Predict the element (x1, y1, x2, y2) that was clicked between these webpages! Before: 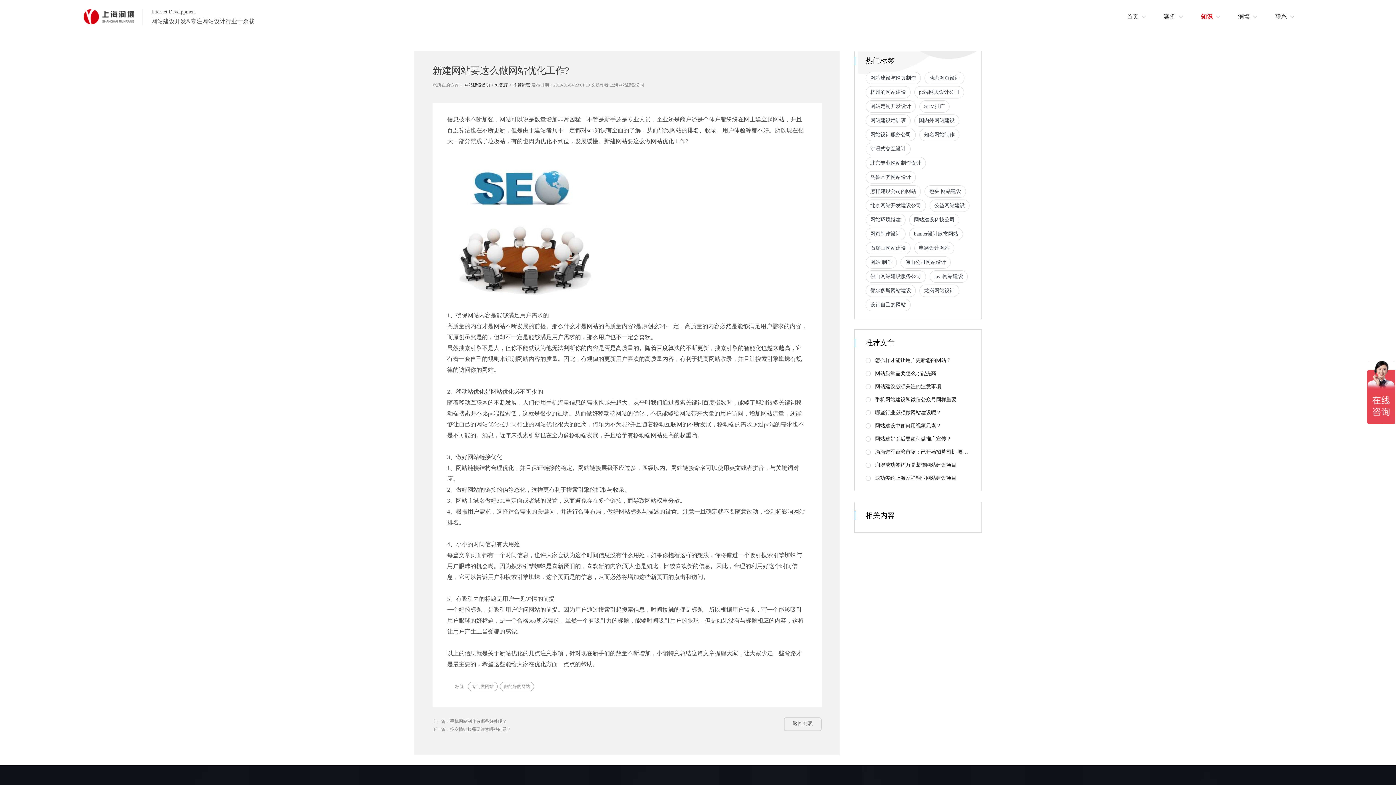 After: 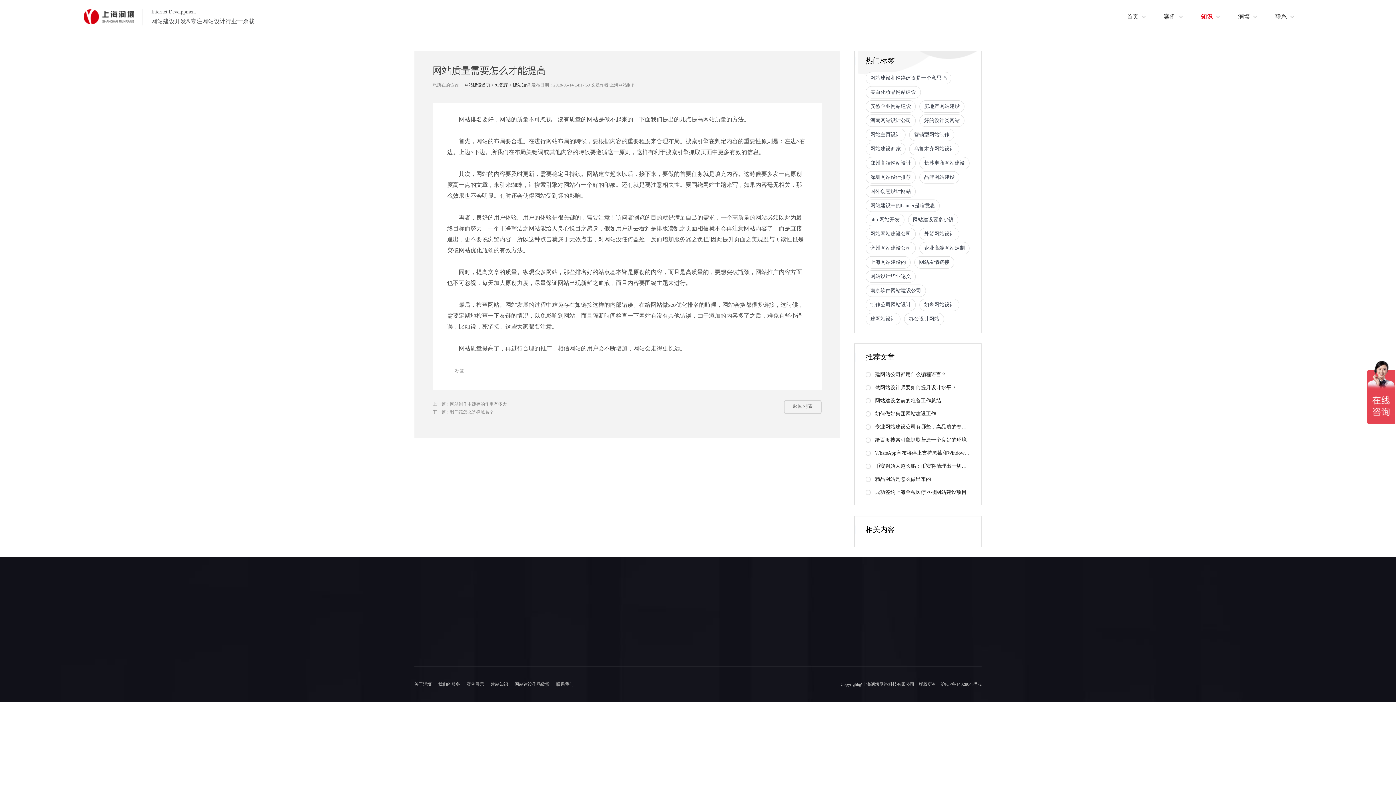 Action: bbox: (875, 367, 970, 380) label: 网站质量需要怎么才能提高